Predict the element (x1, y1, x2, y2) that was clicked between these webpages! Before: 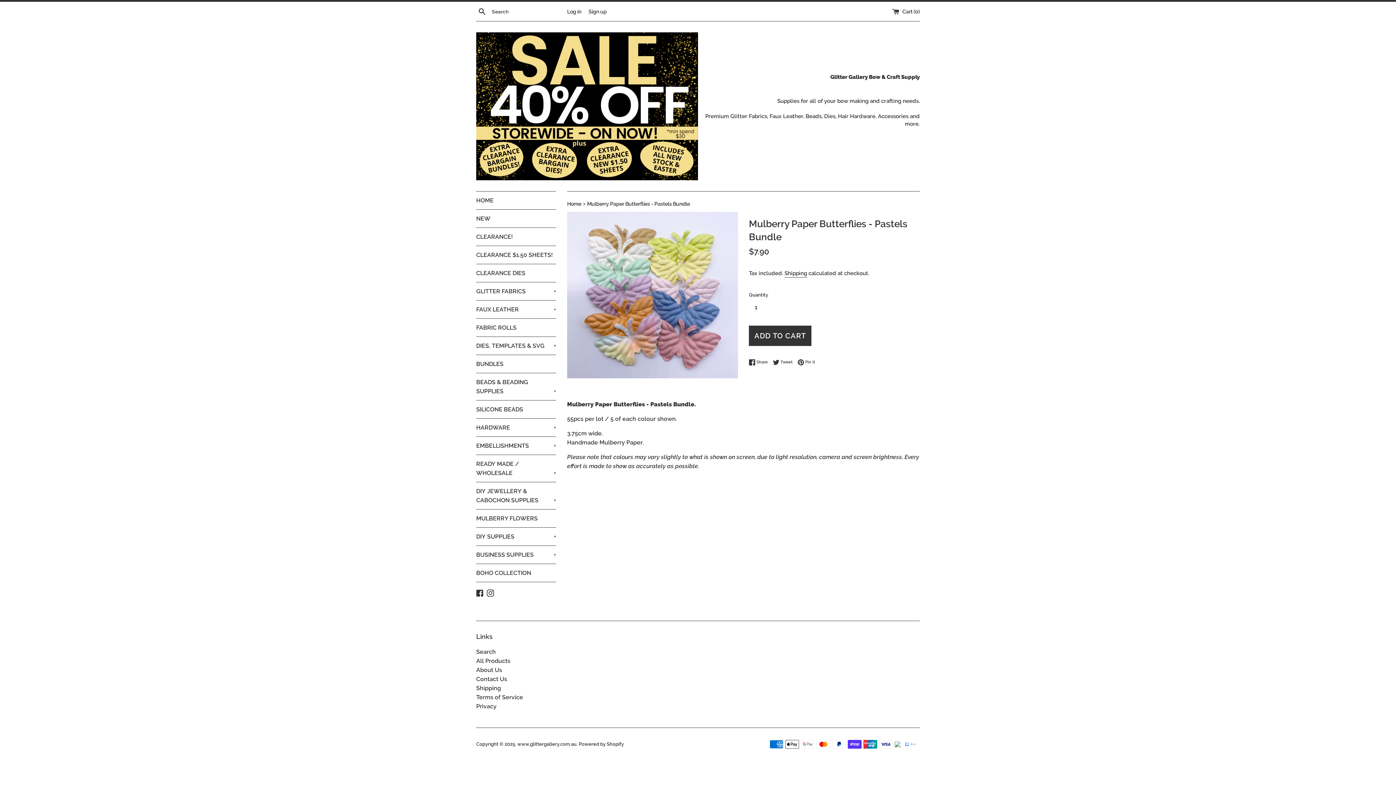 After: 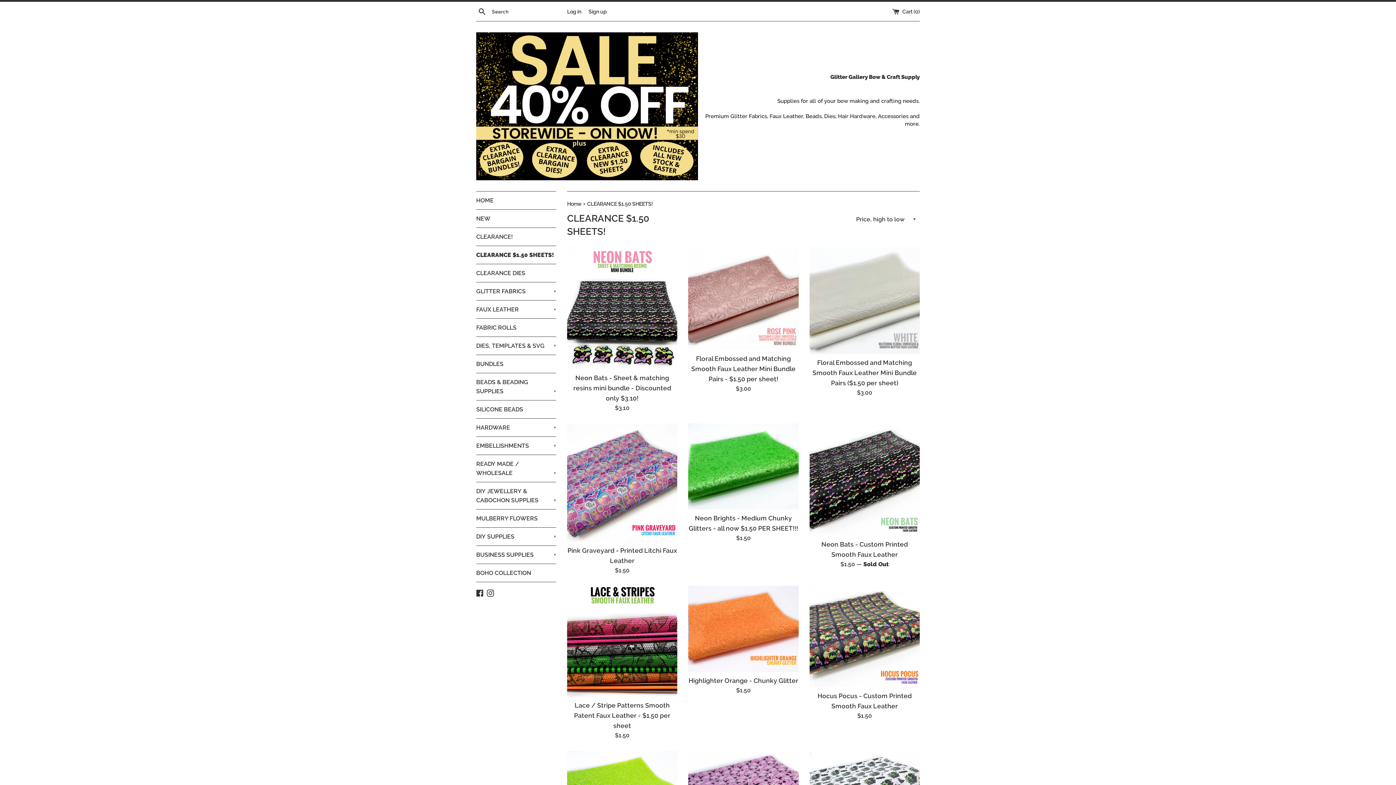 Action: bbox: (476, 246, 556, 264) label: CLEARANCE $1.50 SHEETS!